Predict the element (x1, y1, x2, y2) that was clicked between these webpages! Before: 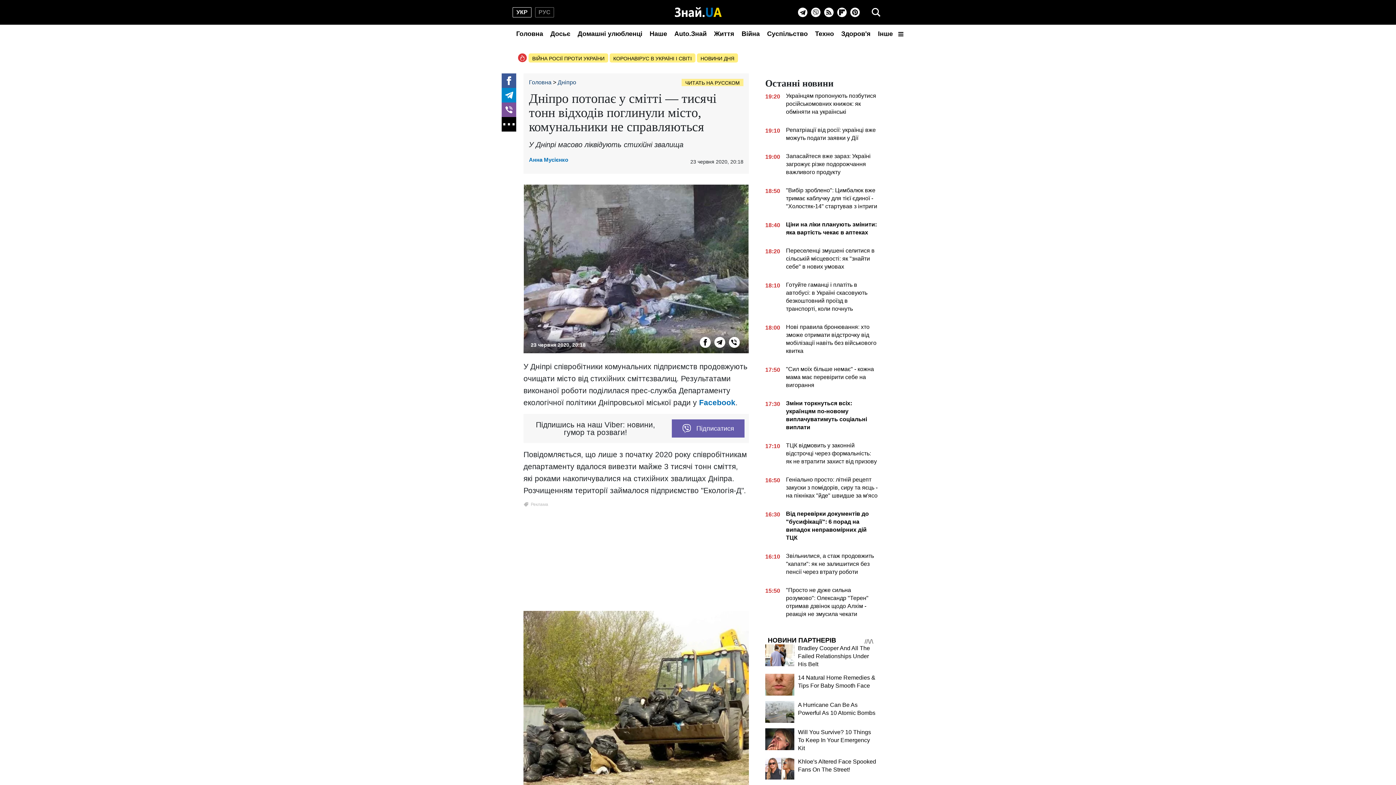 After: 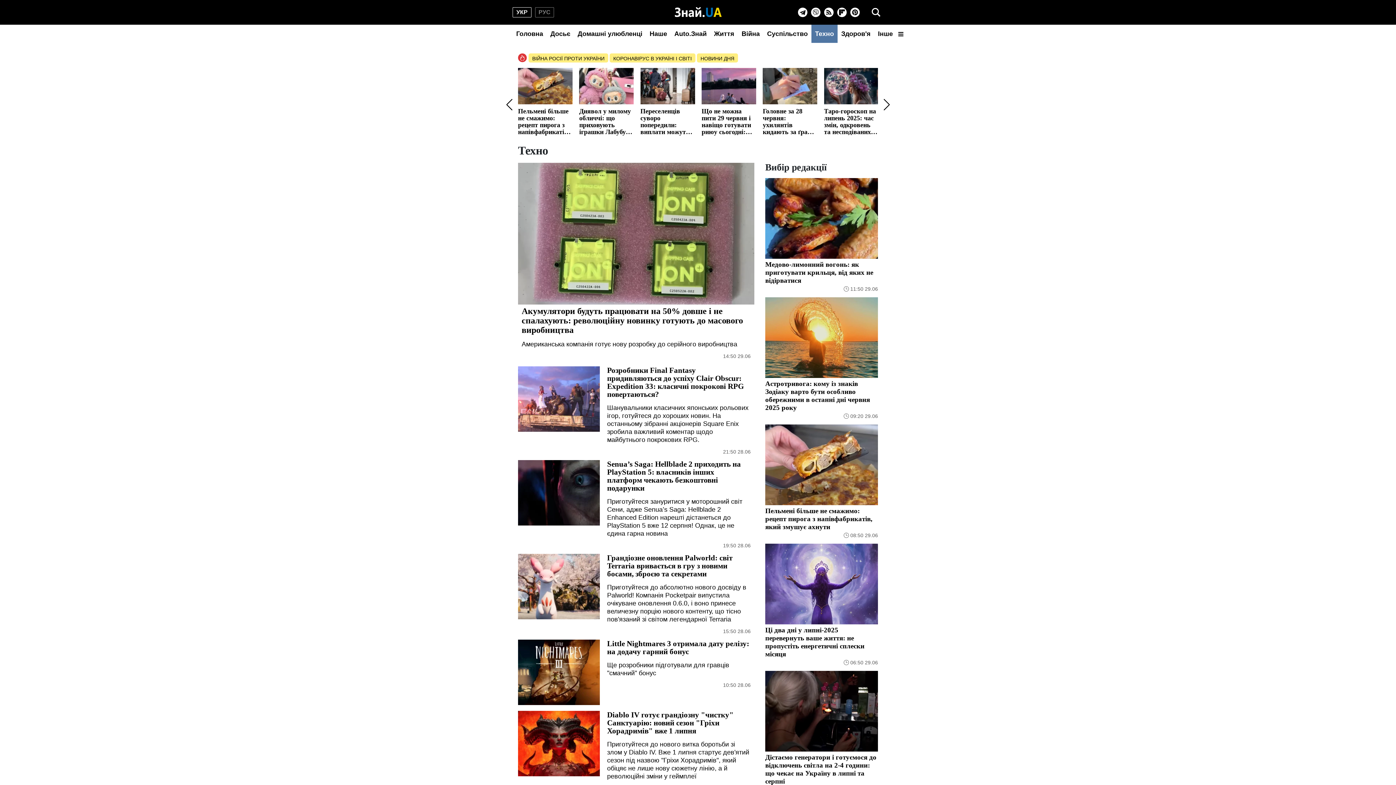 Action: bbox: (811, 24, 837, 42) label: Техно